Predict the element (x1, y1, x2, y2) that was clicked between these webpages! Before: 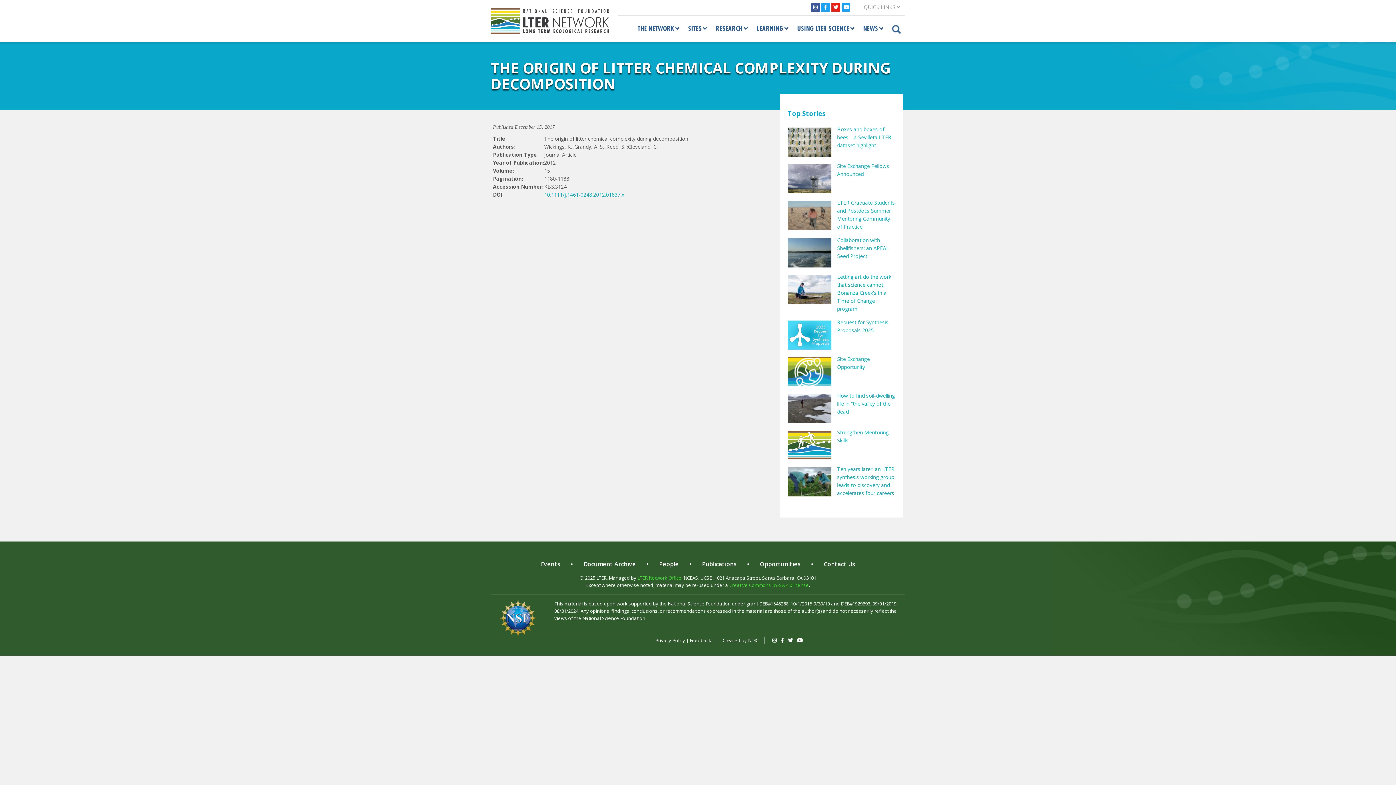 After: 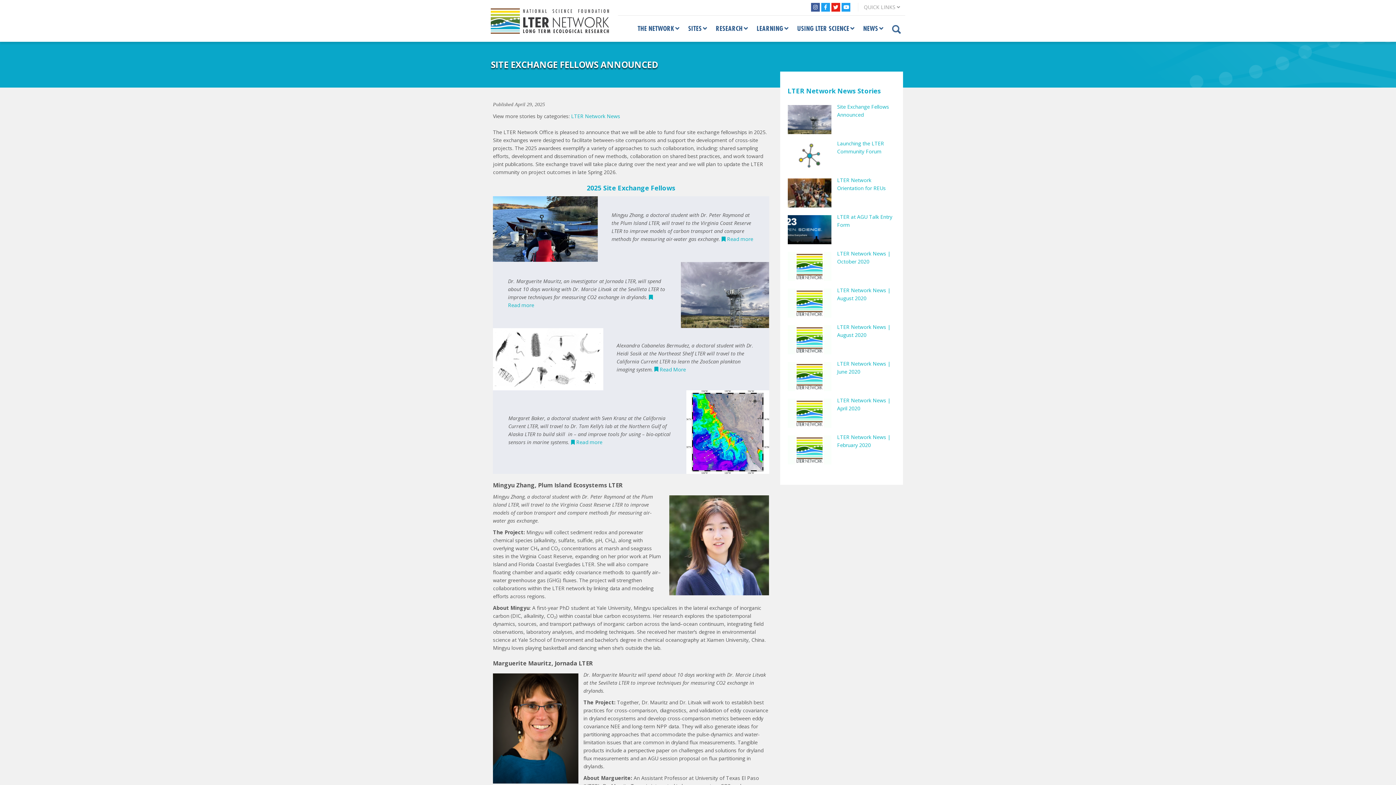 Action: label: Site Exchange Fellows Announced bbox: (787, 162, 895, 198)